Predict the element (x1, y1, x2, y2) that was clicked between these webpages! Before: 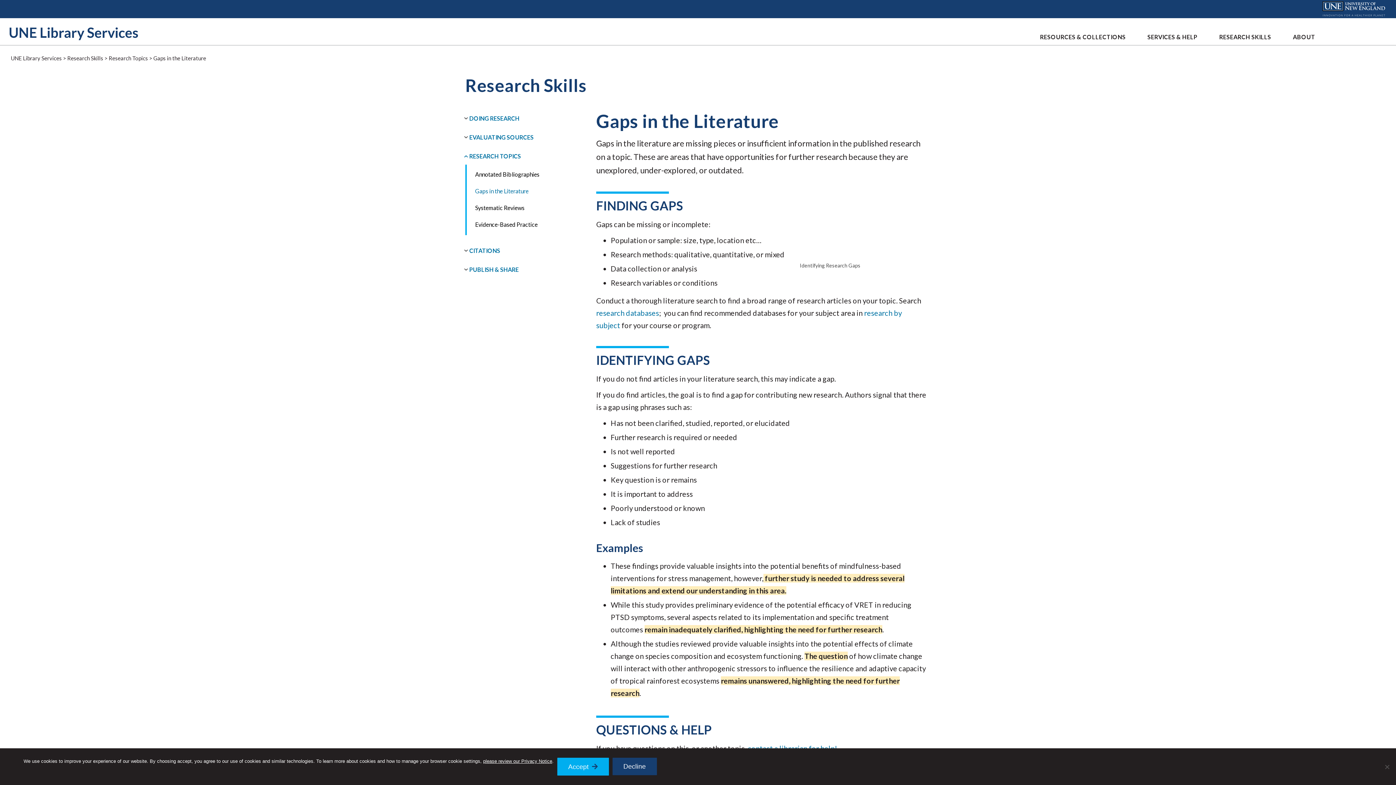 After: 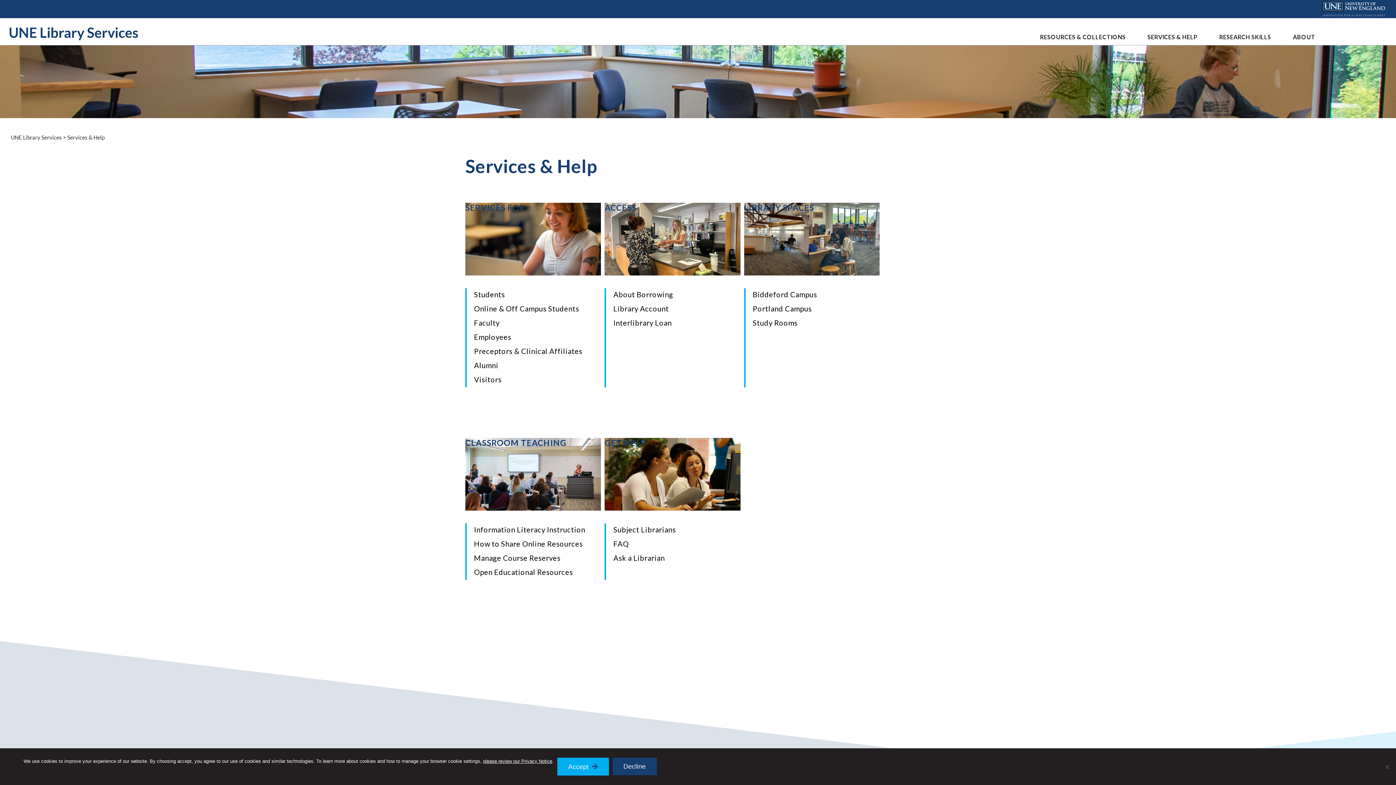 Action: bbox: (1136, 29, 1208, 45) label: SERVICES & HELP